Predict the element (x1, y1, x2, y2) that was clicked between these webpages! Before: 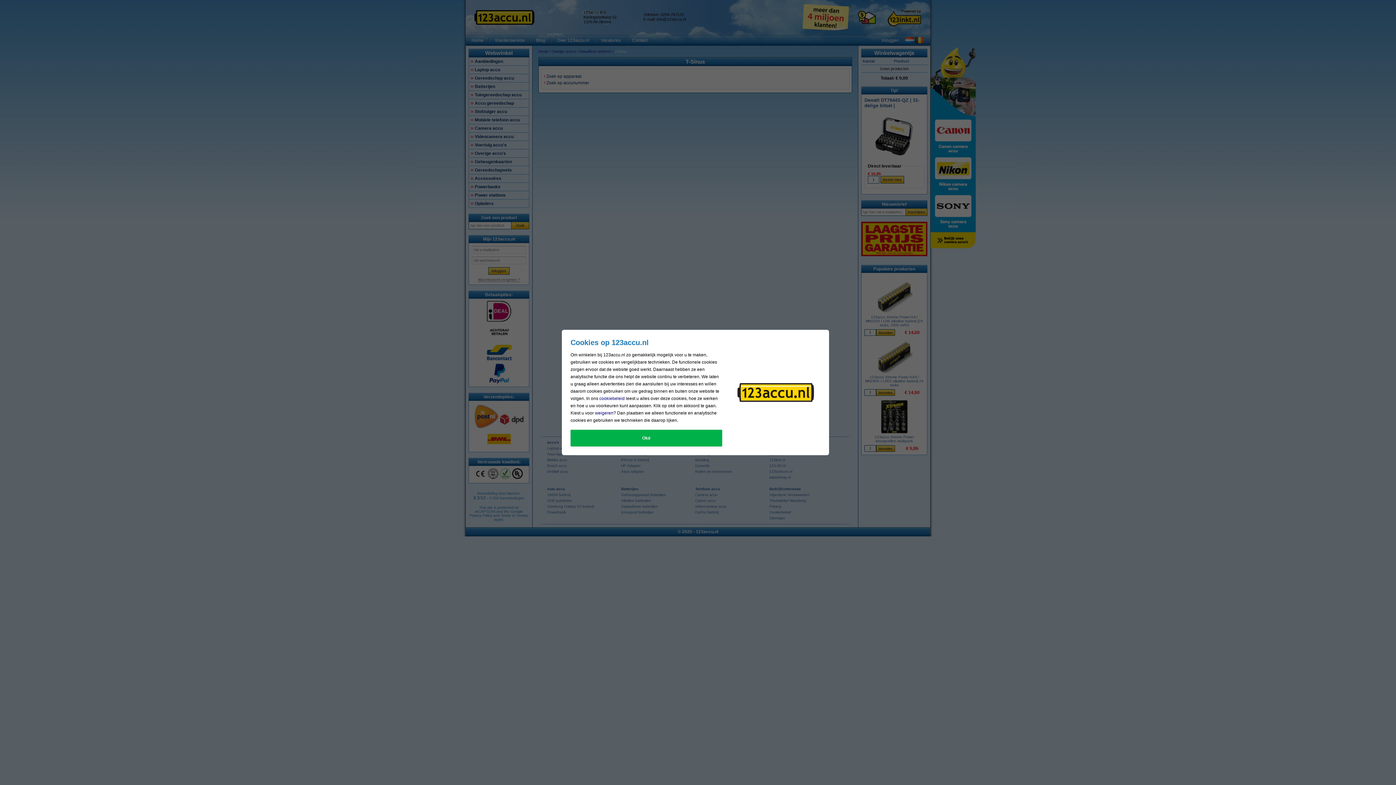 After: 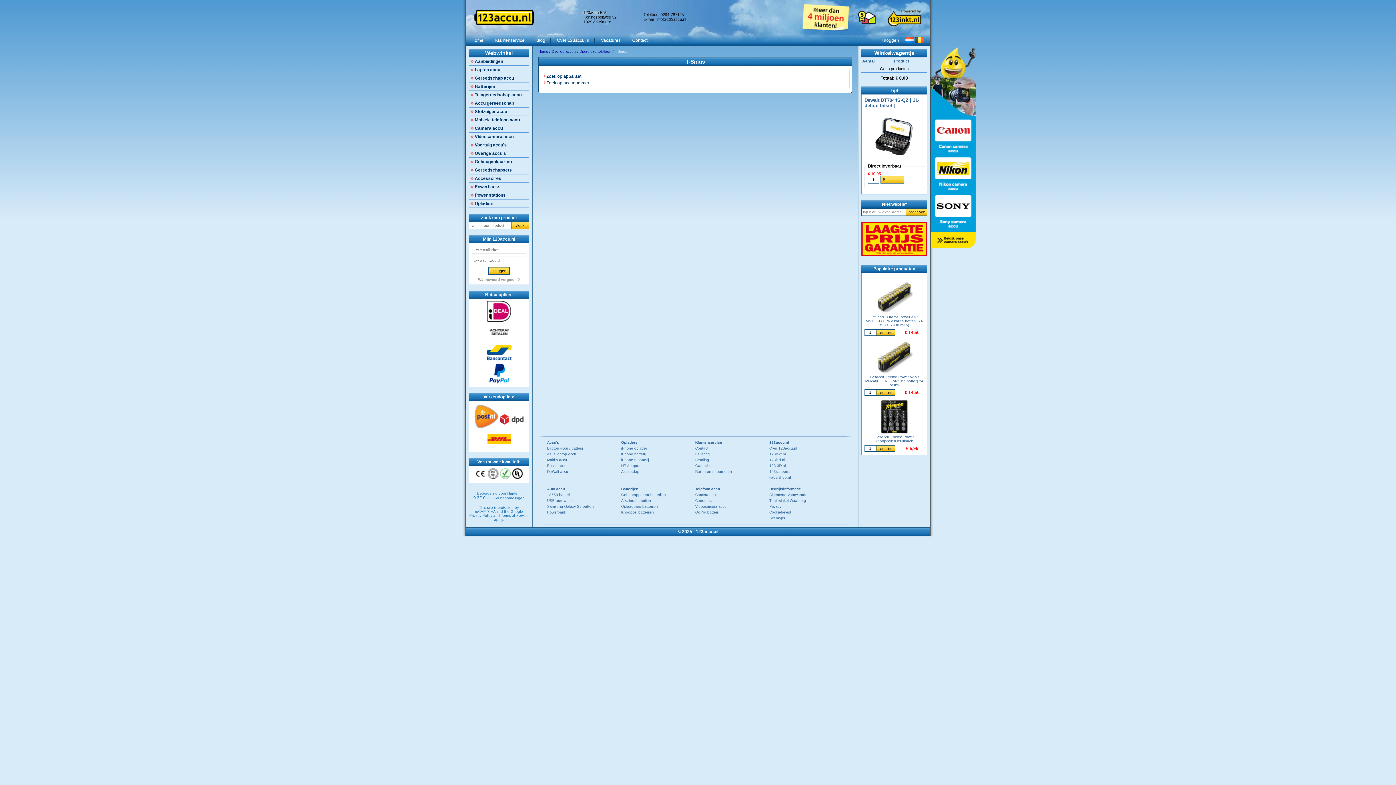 Action: label: Oké bbox: (570, 430, 722, 446)